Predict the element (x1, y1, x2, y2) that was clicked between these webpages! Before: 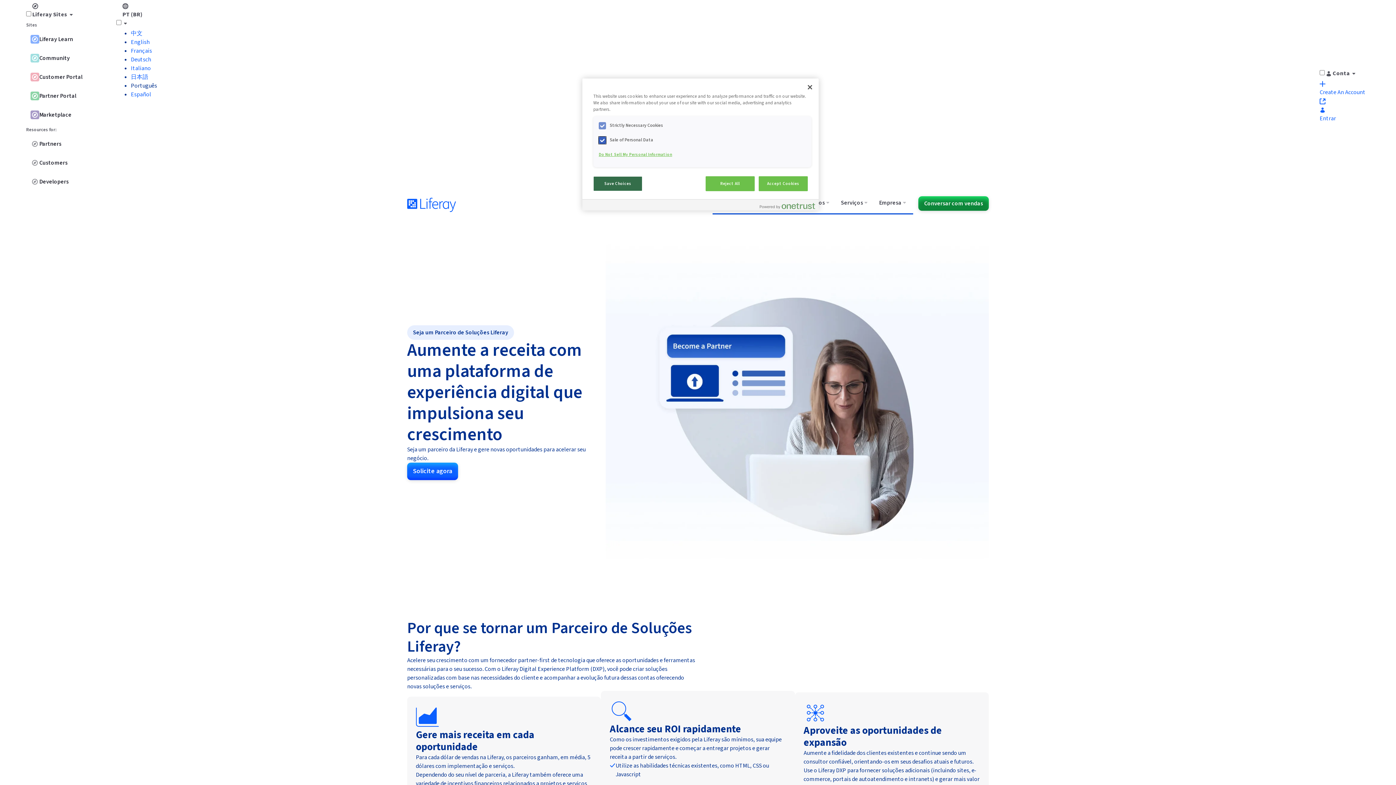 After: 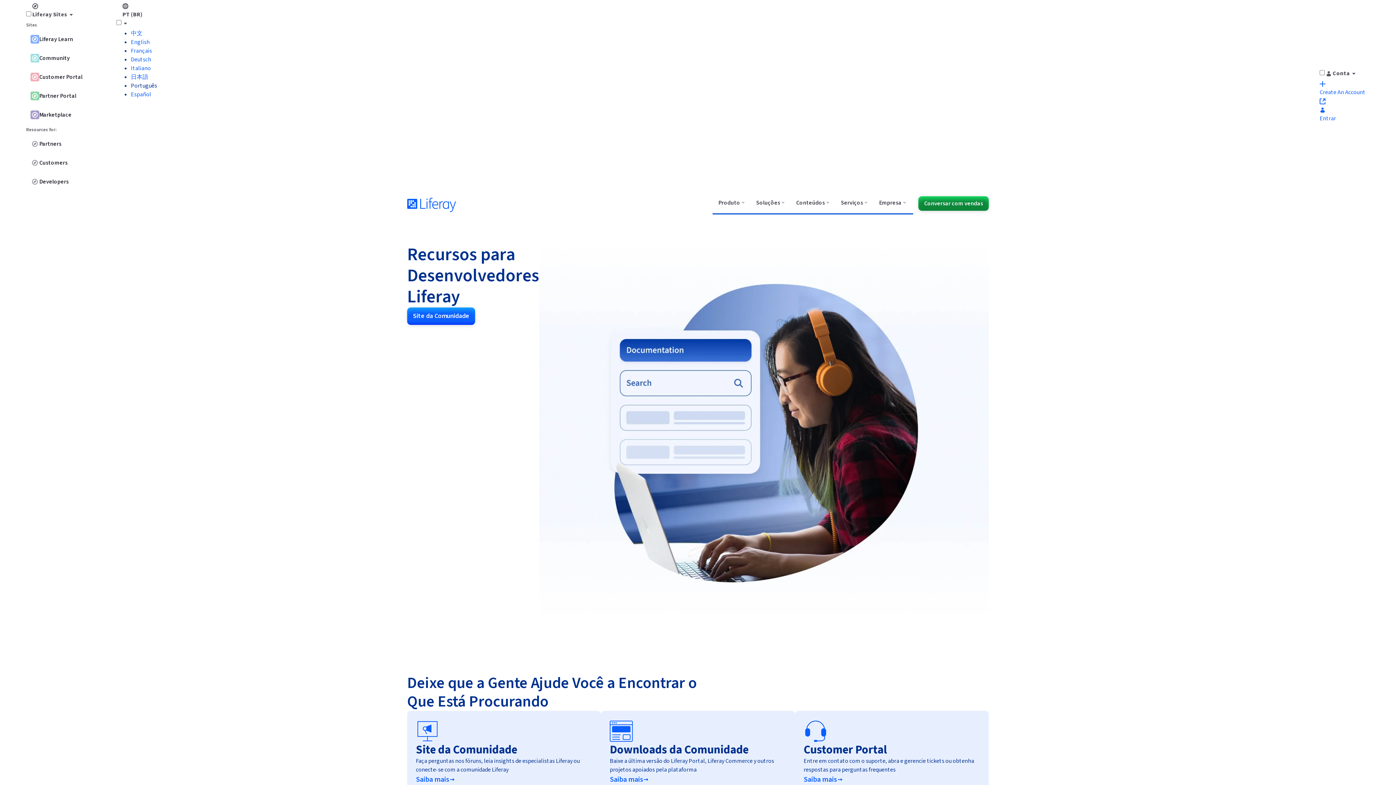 Action: bbox: (26, 173, 113, 190) label: Developers